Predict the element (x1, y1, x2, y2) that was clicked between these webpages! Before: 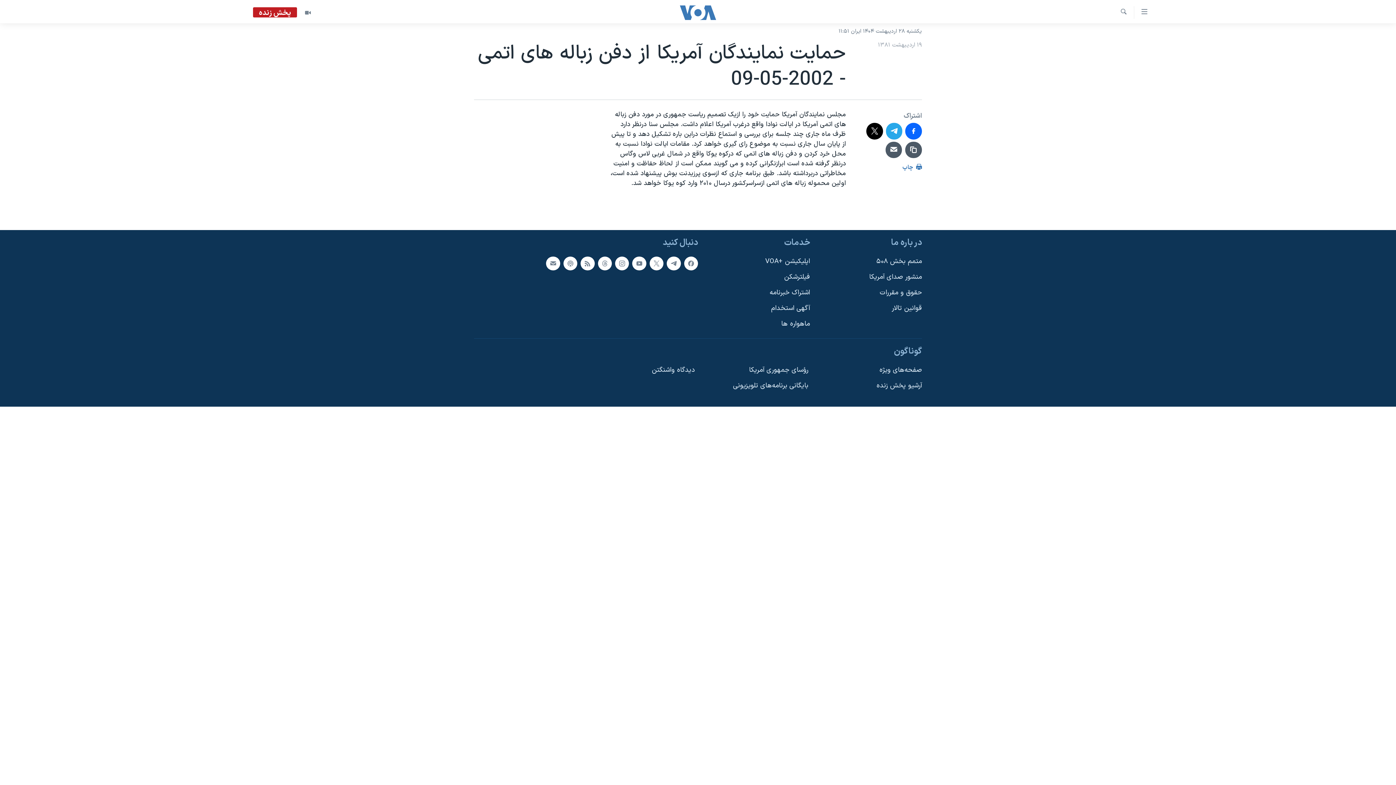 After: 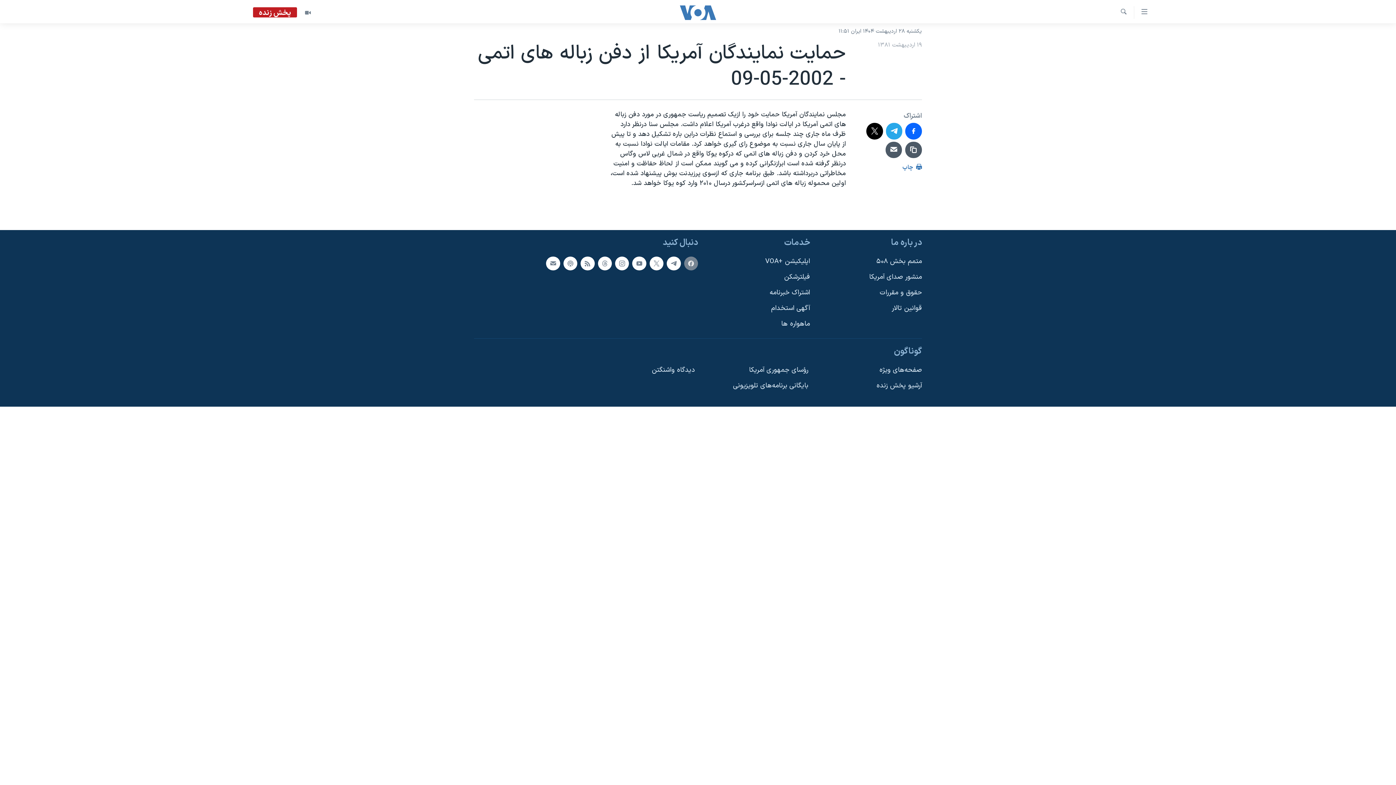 Action: bbox: (684, 256, 698, 270)